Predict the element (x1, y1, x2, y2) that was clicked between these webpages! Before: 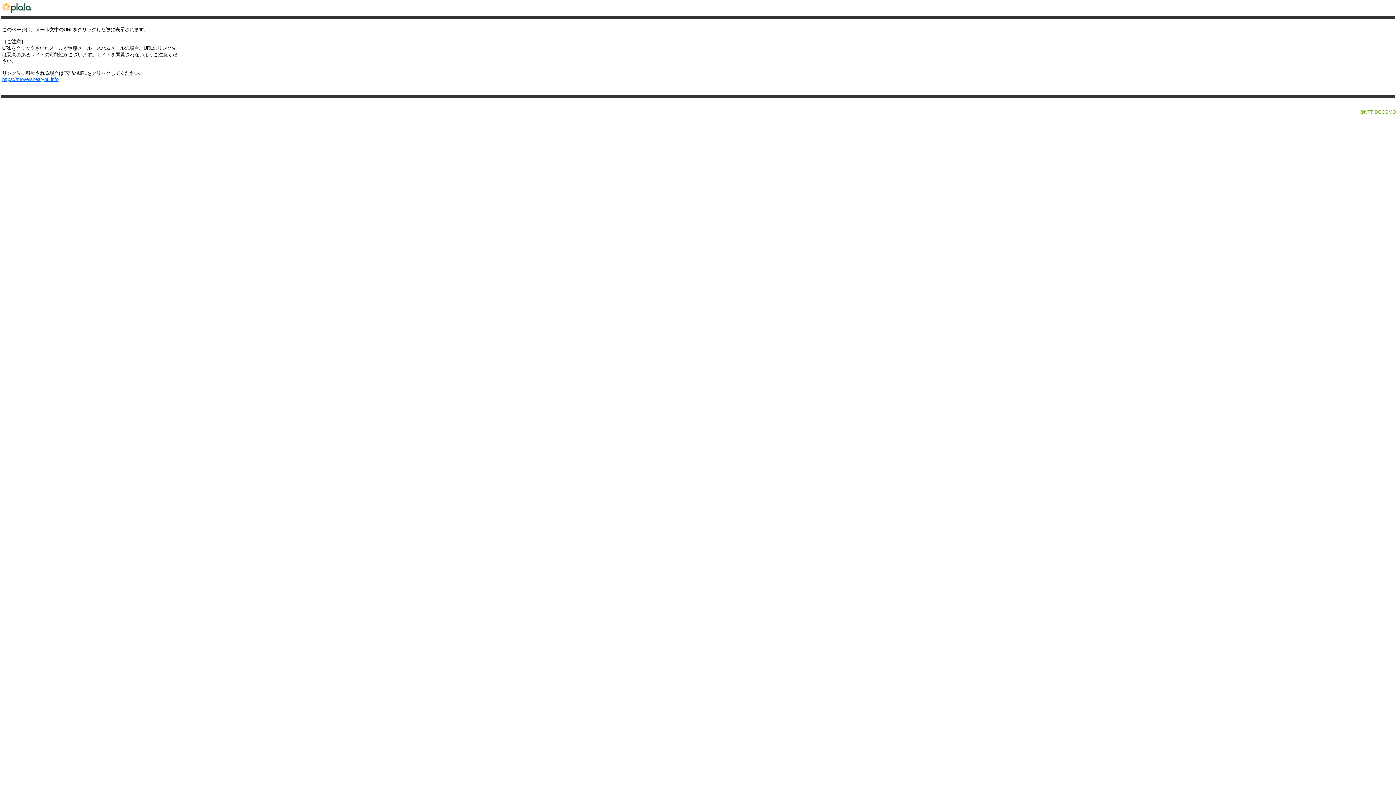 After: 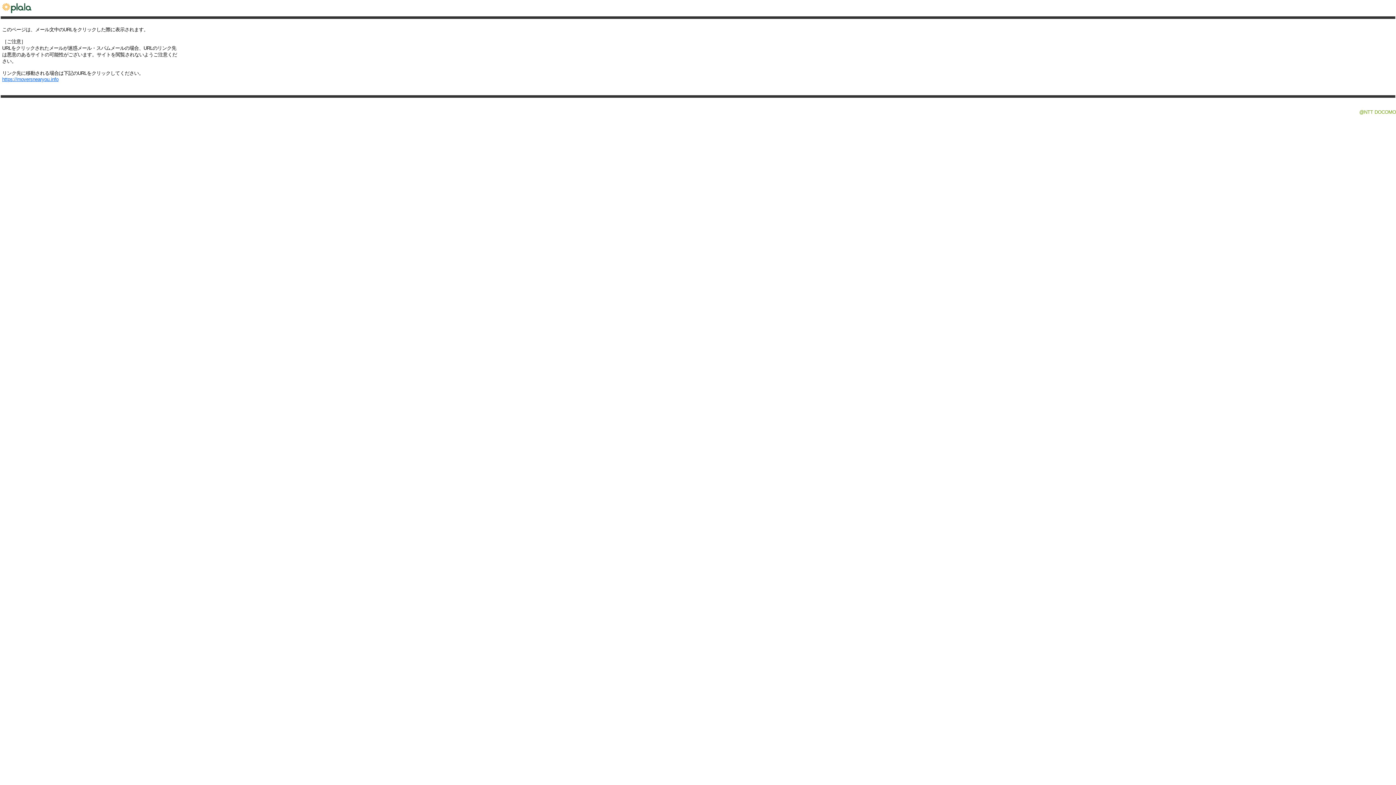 Action: bbox: (0, 12, 36, 17)